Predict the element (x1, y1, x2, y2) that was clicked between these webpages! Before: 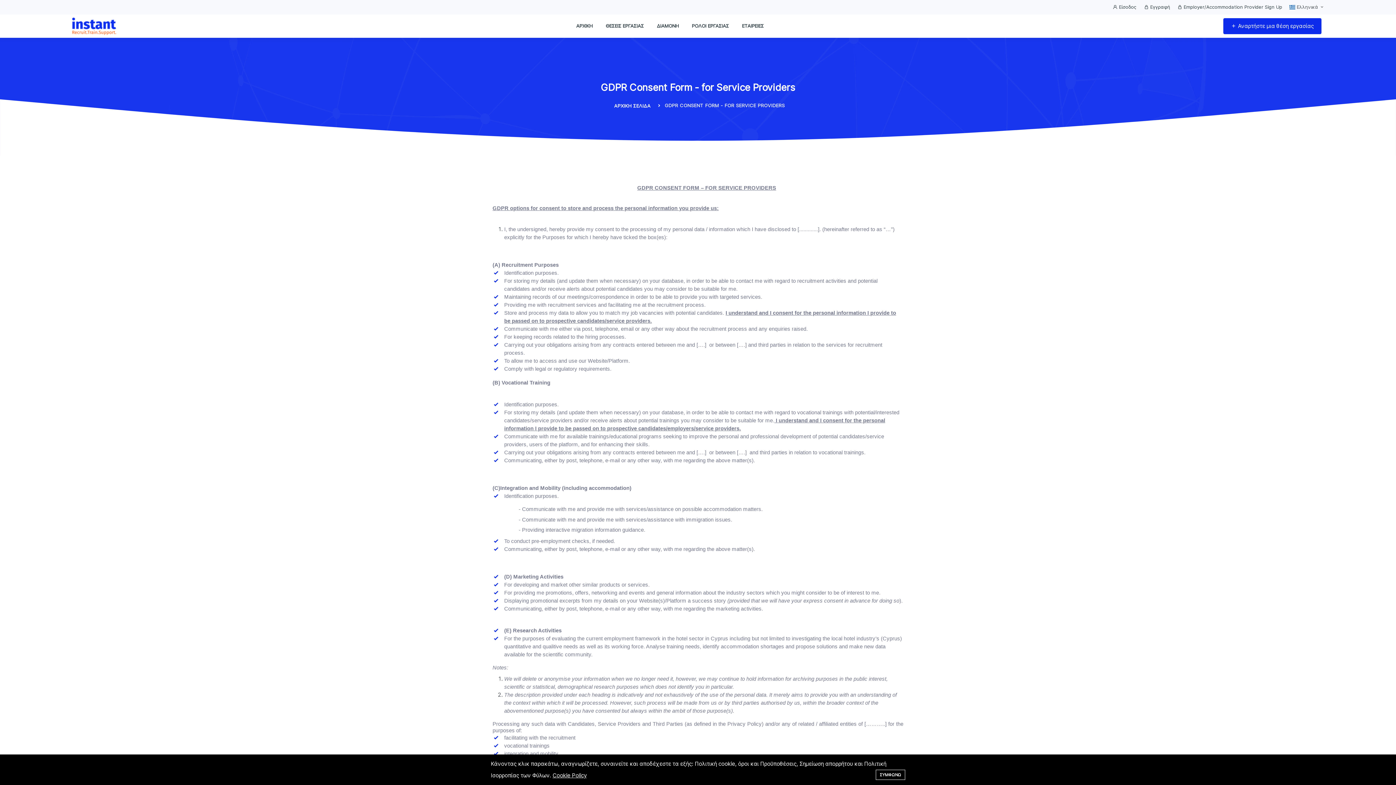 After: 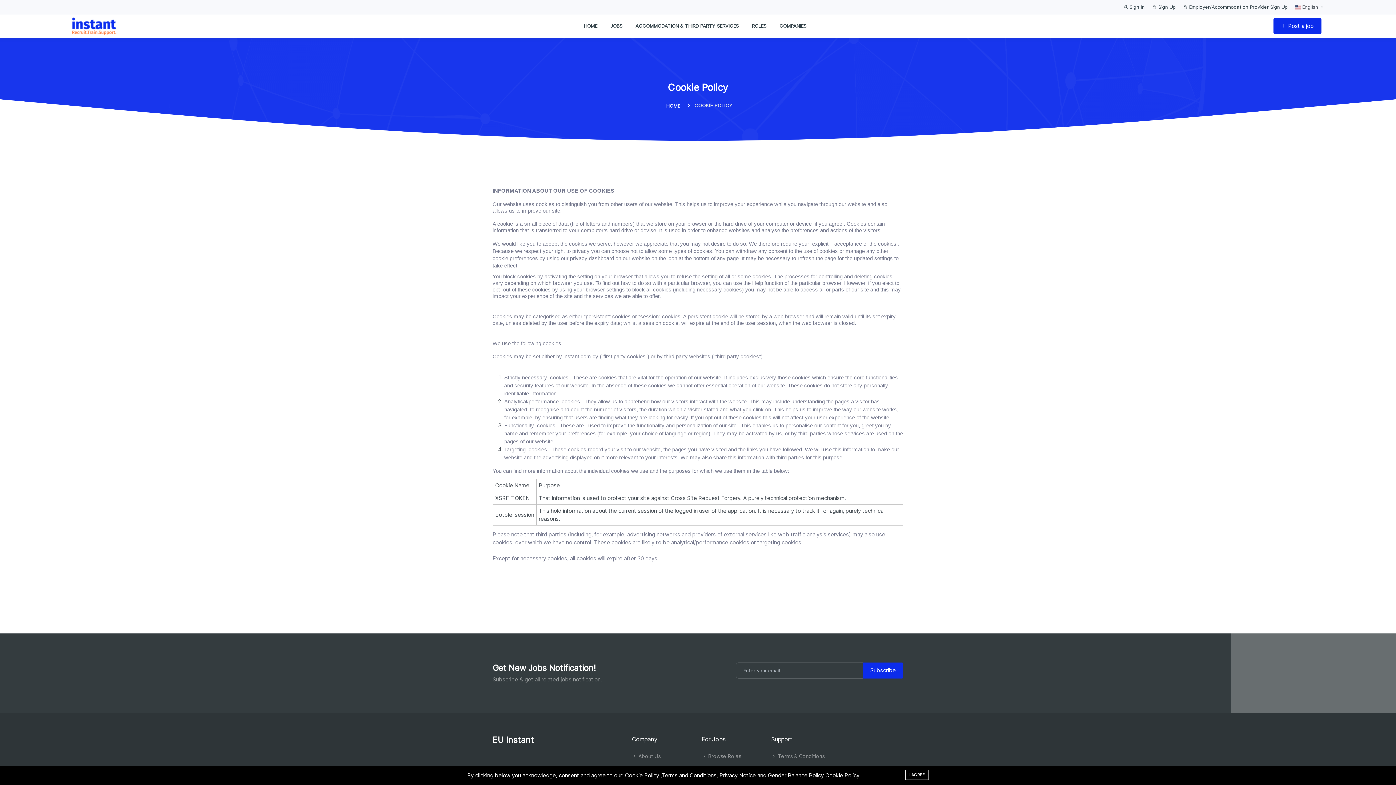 Action: bbox: (552, 772, 586, 779) label: Cookie Policy